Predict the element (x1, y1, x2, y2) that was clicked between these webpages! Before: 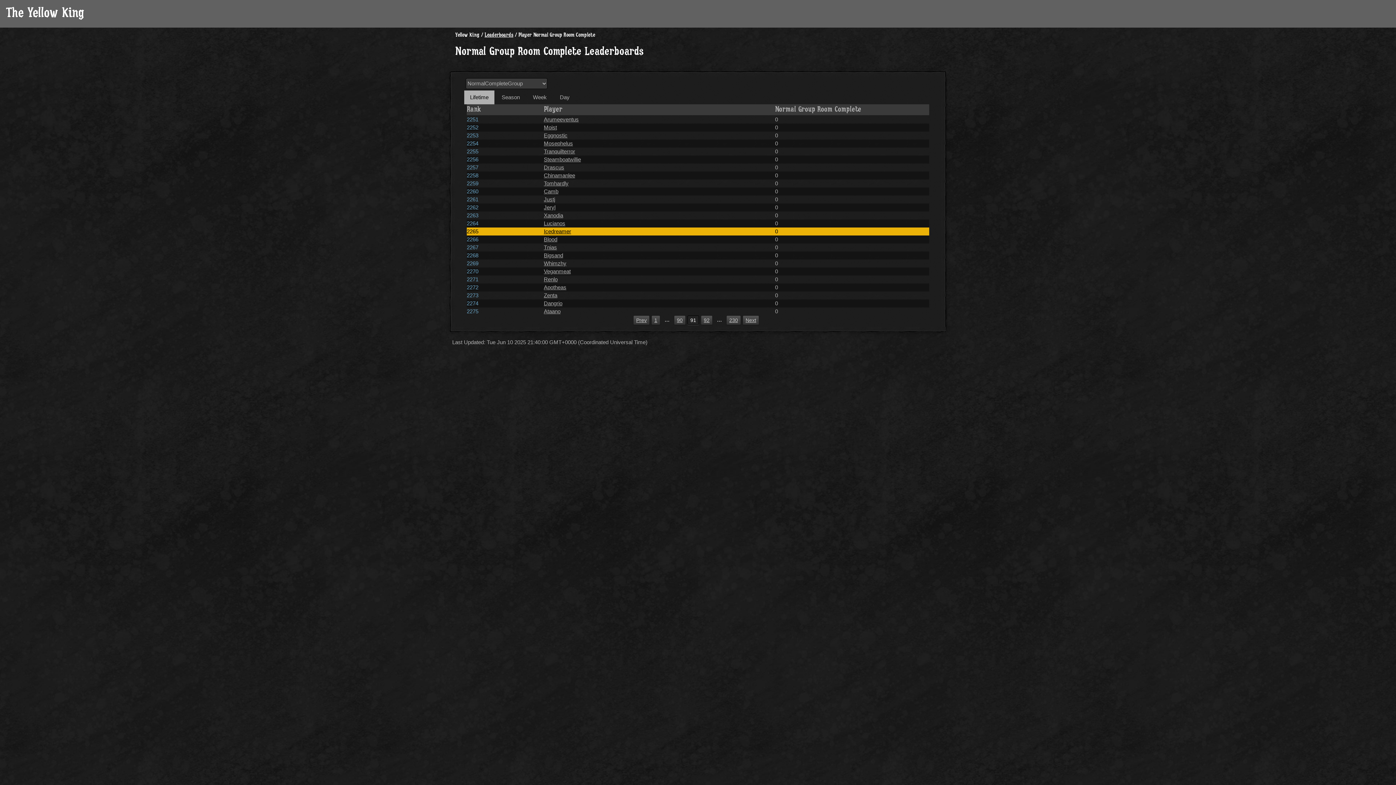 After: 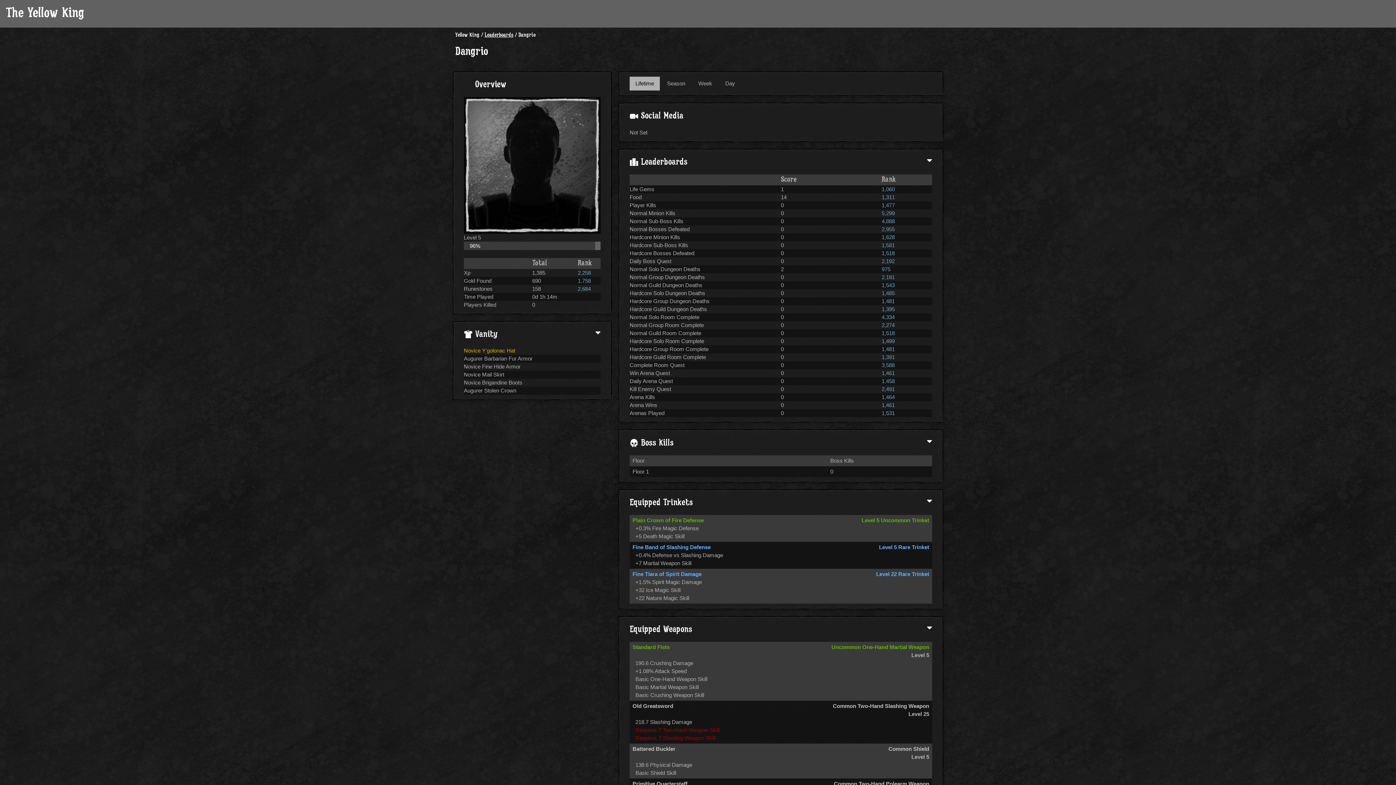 Action: label: Dangrio bbox: (543, 300, 562, 306)